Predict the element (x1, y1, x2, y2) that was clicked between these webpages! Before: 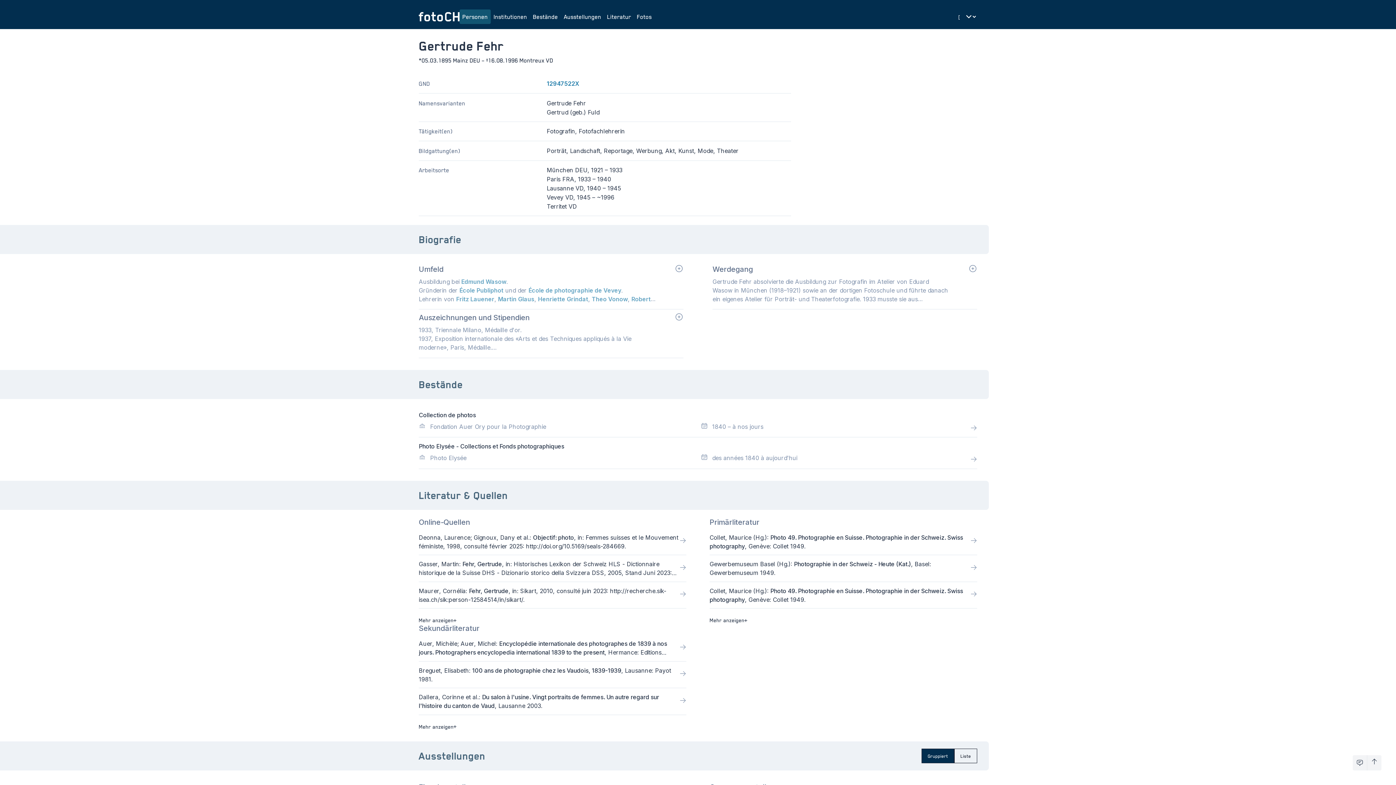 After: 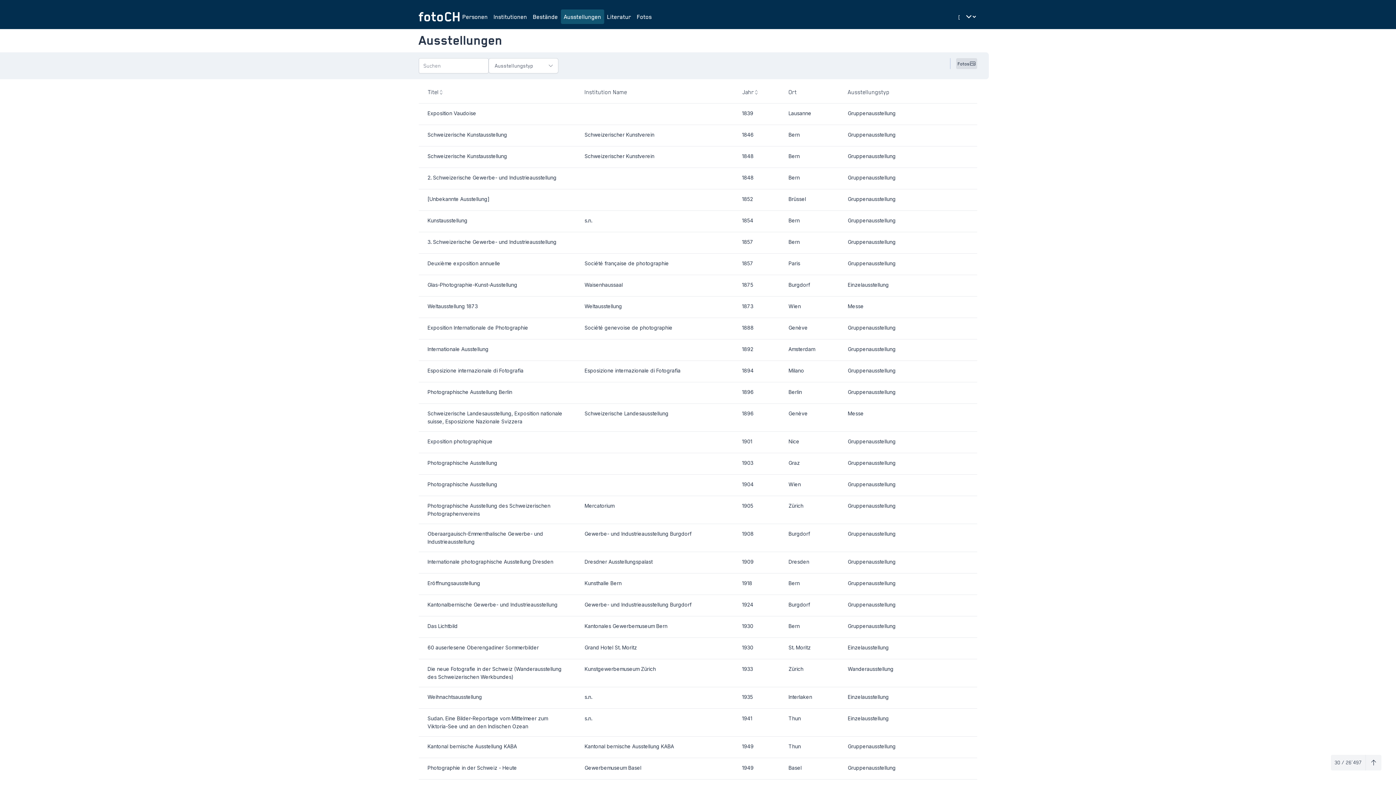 Action: bbox: (561, 9, 604, 24) label: Ausstellungen